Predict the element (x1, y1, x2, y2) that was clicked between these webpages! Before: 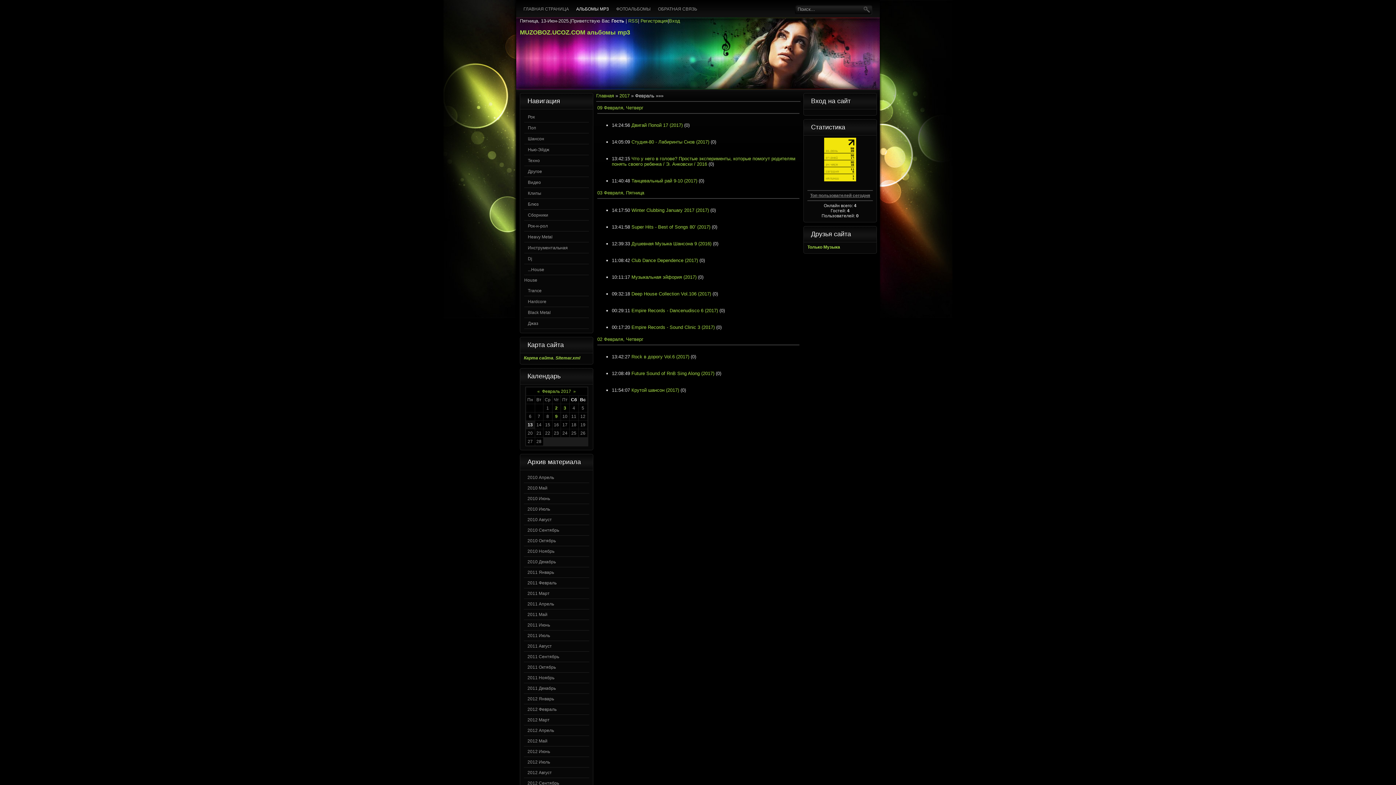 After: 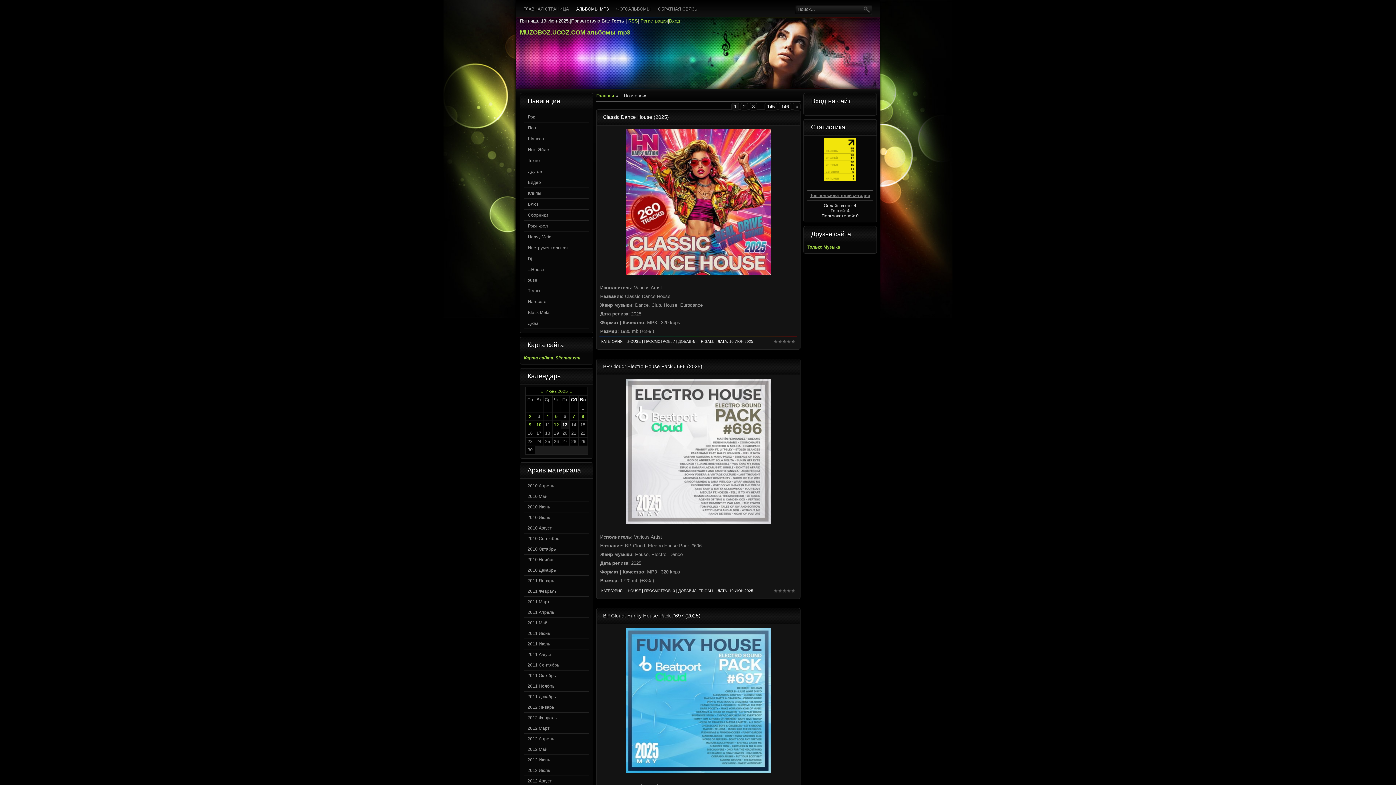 Action: bbox: (524, 264, 589, 275) label: ...House